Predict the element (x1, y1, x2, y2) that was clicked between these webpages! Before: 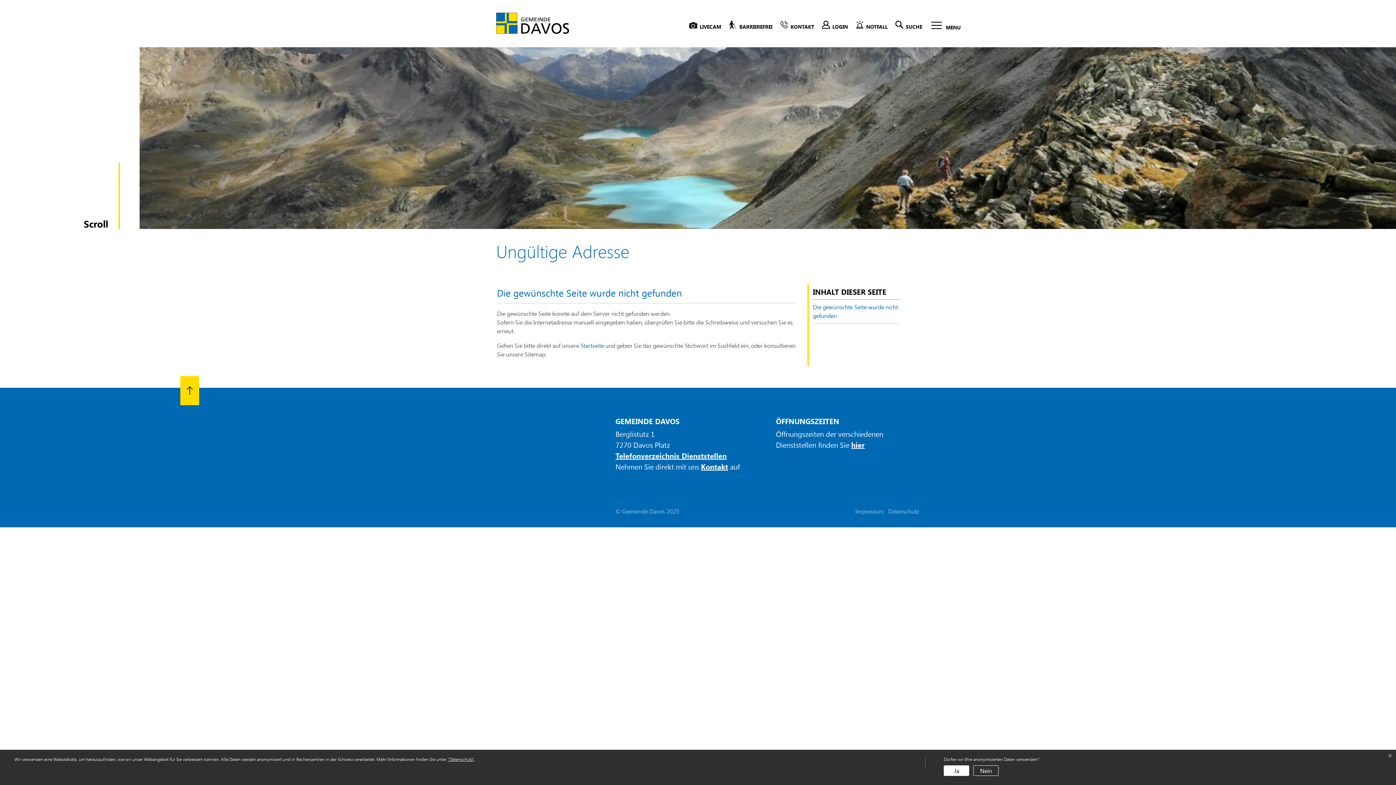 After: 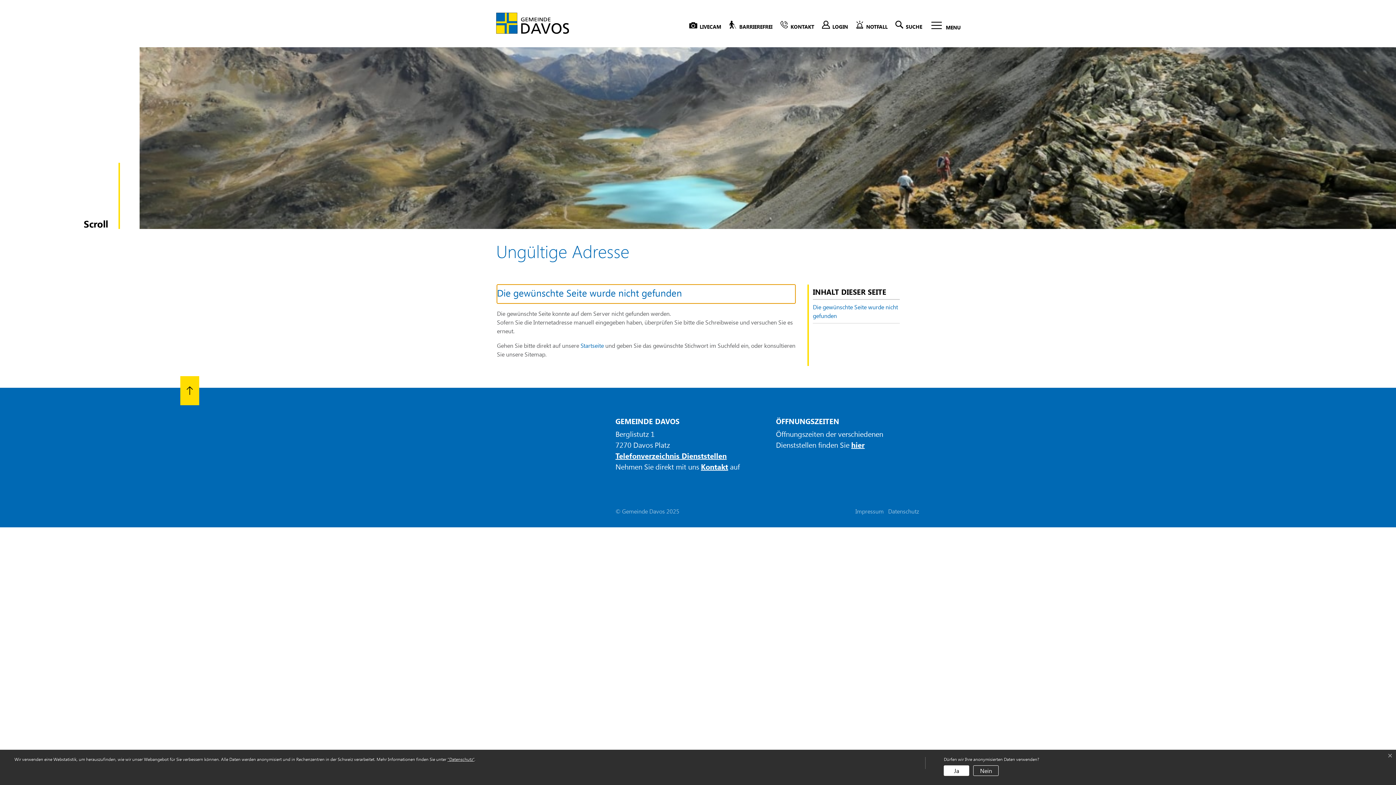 Action: bbox: (813, 300, 900, 323) label: Die gewünschte Seite wurde nicht gefunden